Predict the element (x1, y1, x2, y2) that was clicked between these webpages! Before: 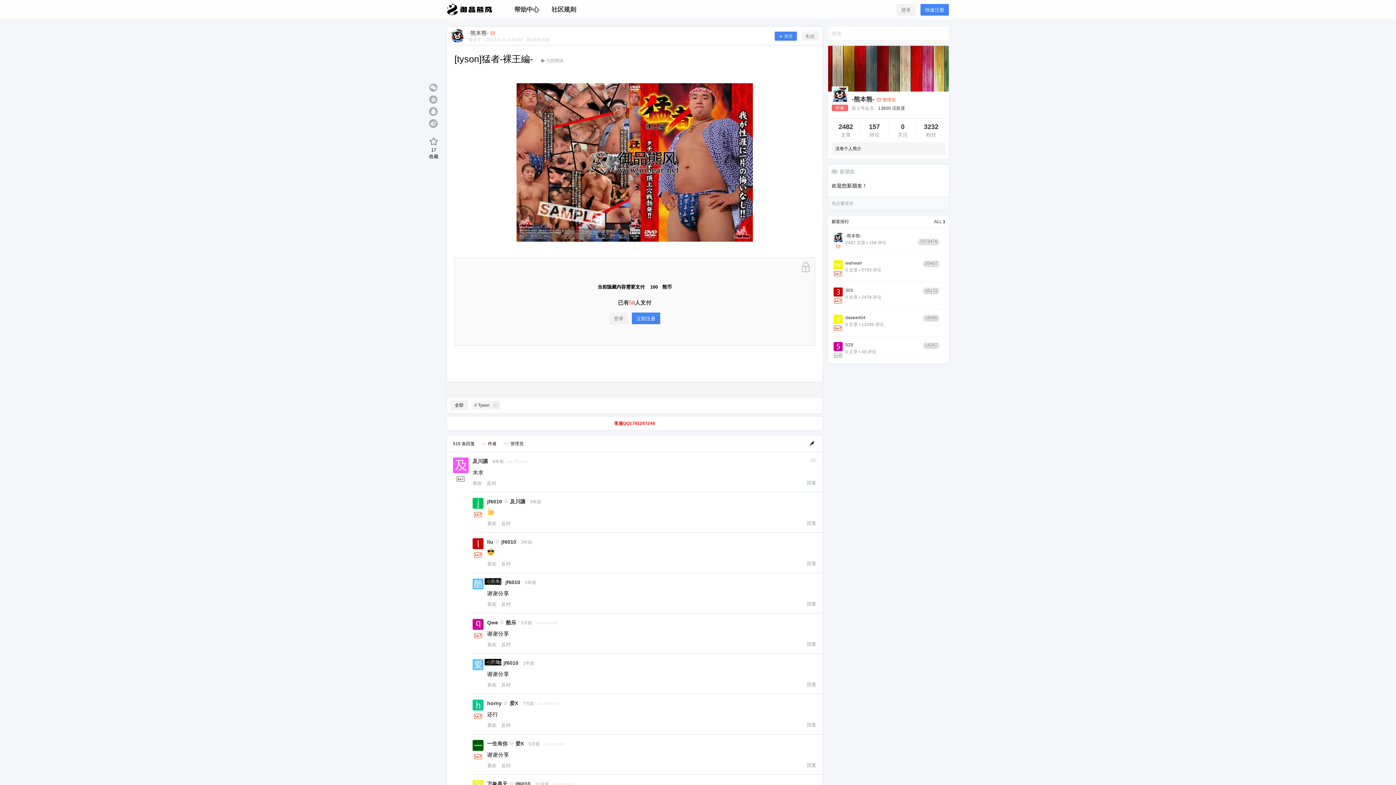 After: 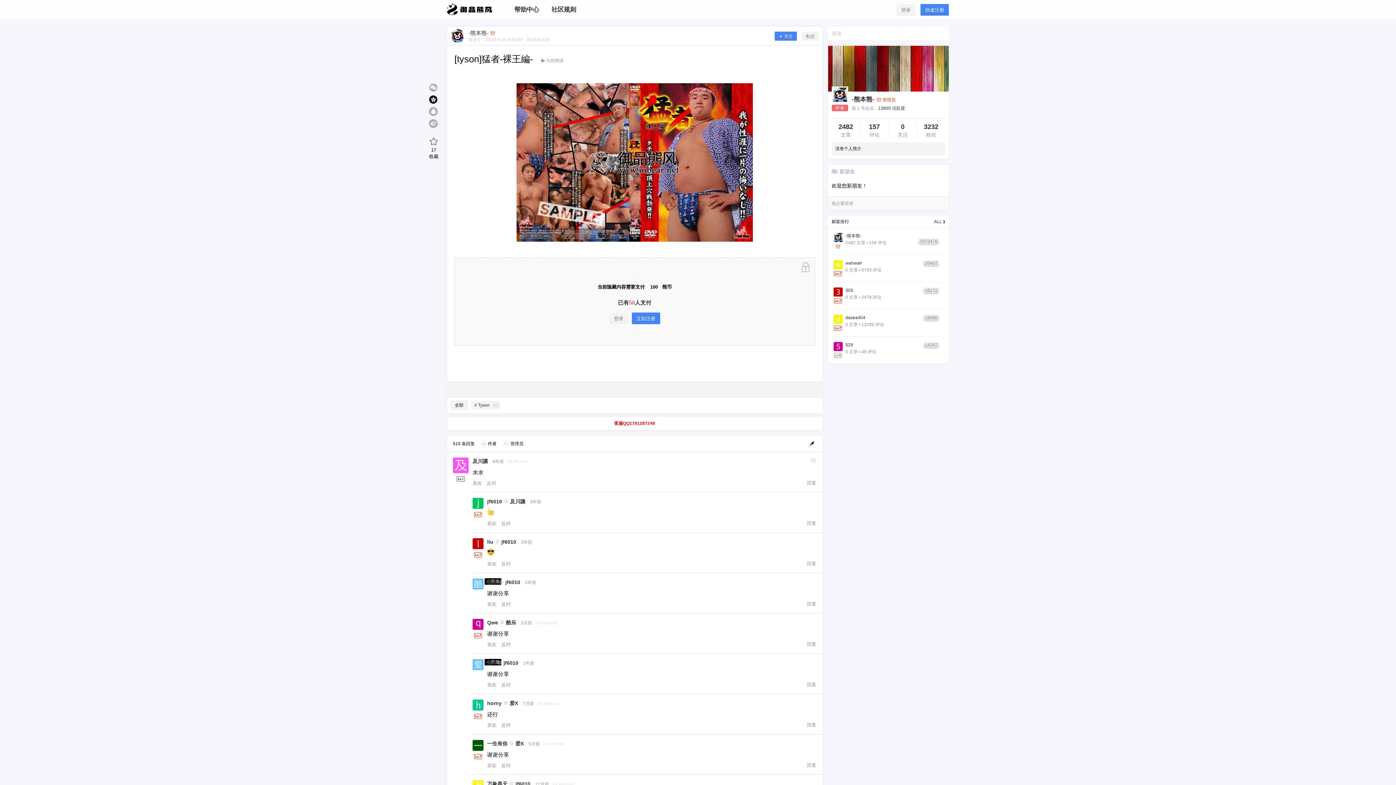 Action: bbox: (429, 93, 438, 105)